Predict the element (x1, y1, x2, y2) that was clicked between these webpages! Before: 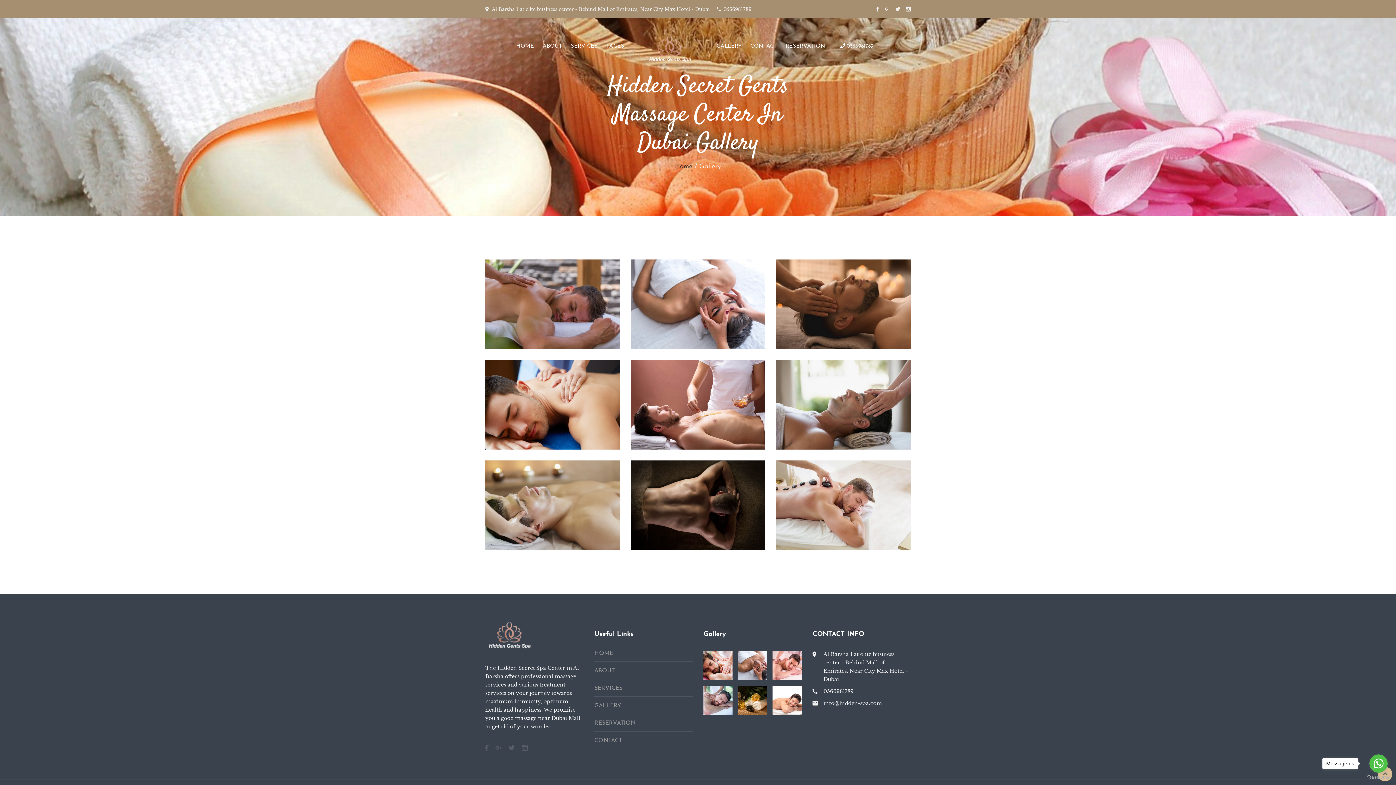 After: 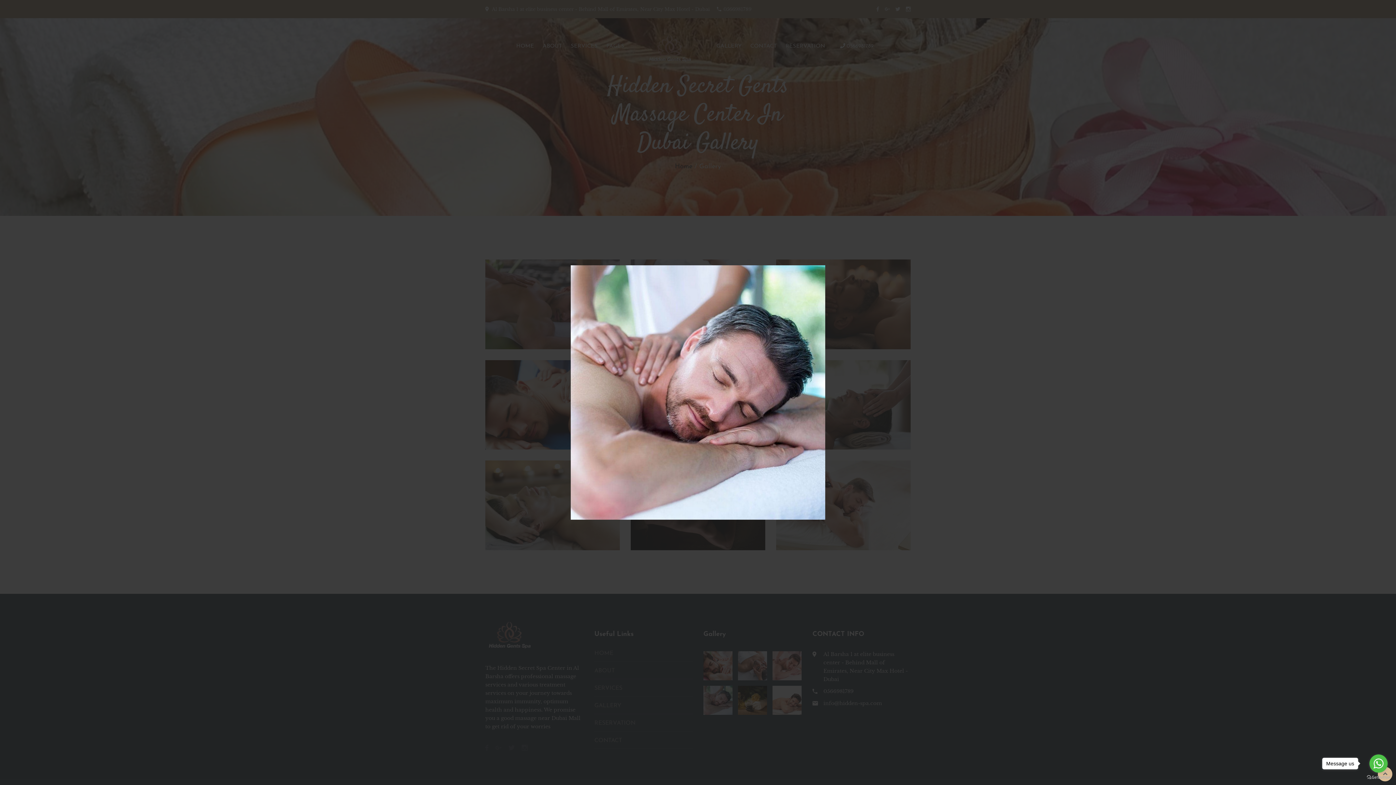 Action: bbox: (703, 686, 732, 715)